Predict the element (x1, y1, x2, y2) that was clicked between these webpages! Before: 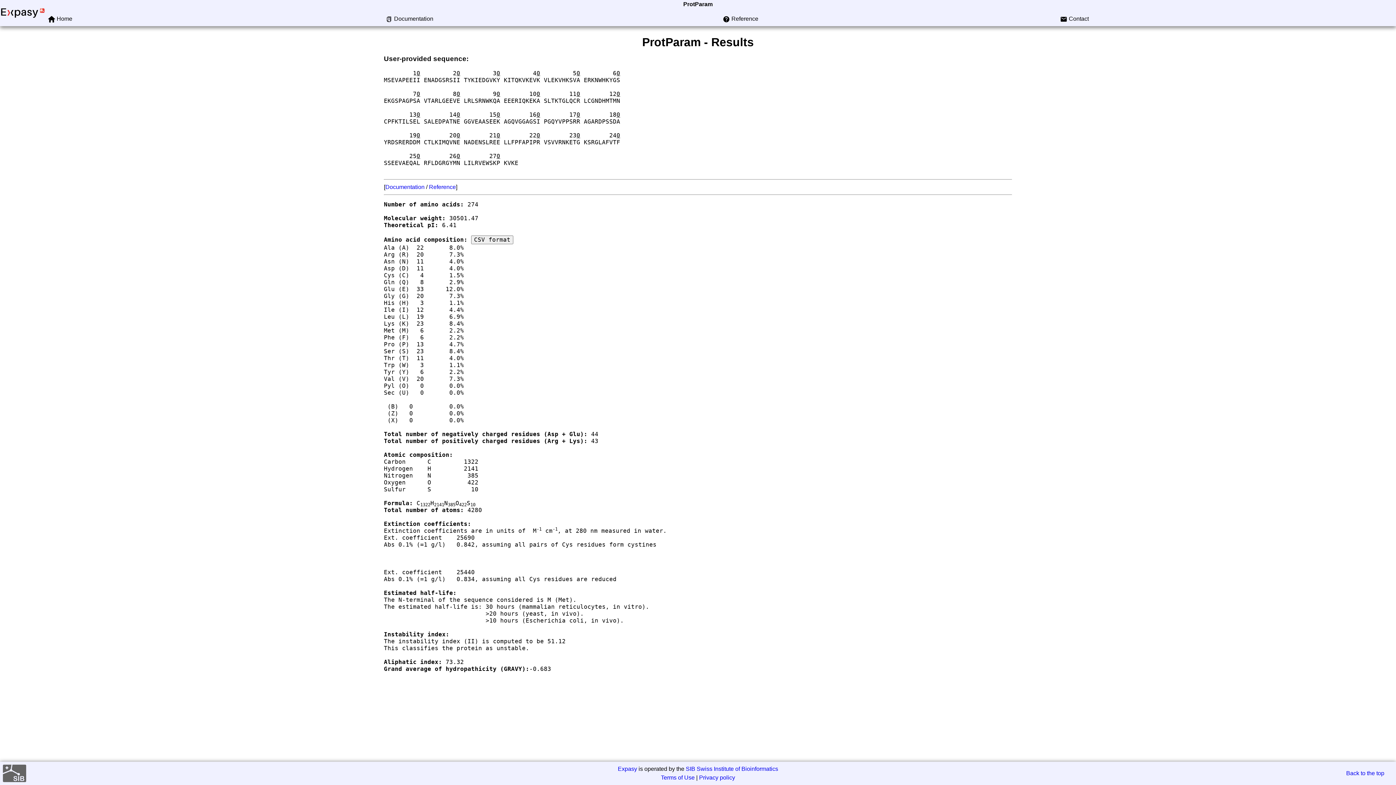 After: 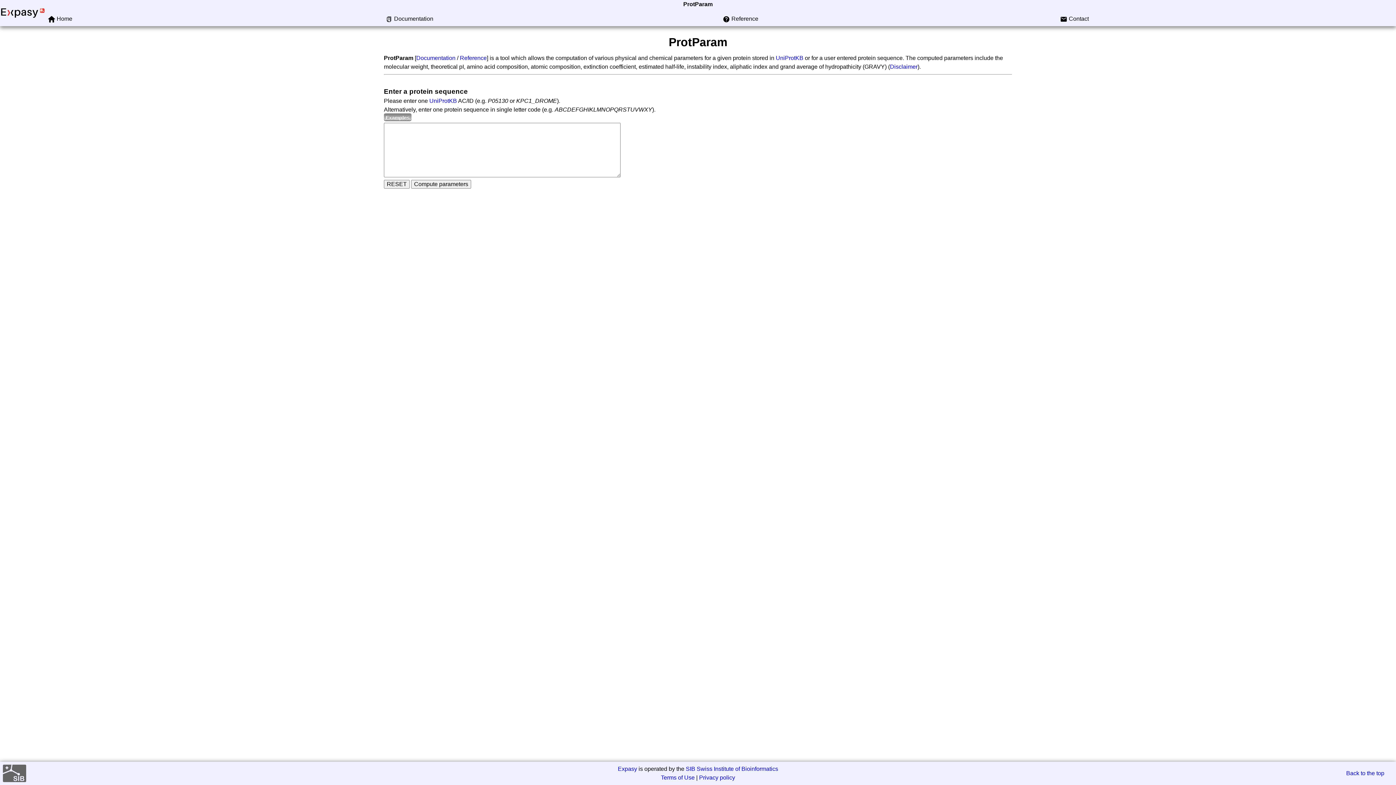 Action: bbox: (56, 15, 72, 21) label: Home